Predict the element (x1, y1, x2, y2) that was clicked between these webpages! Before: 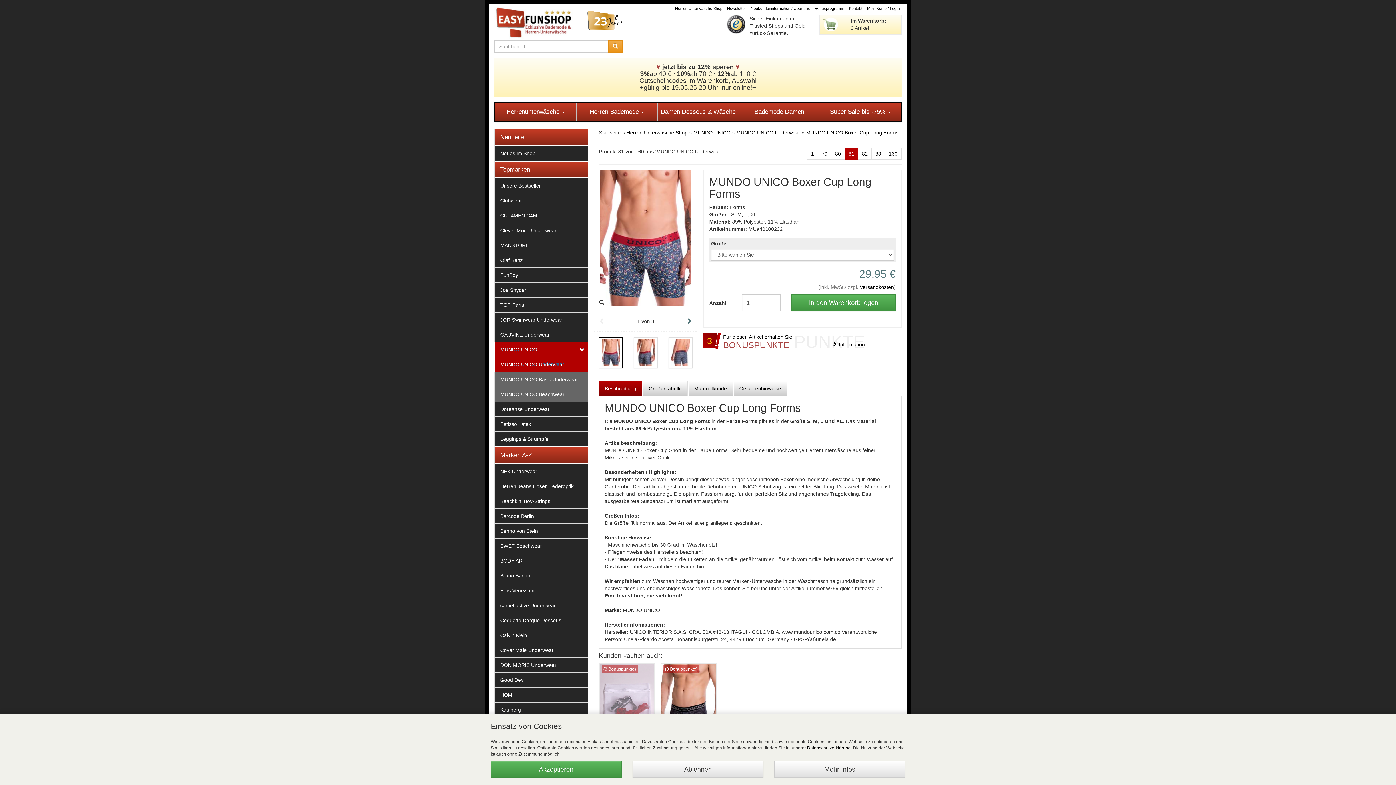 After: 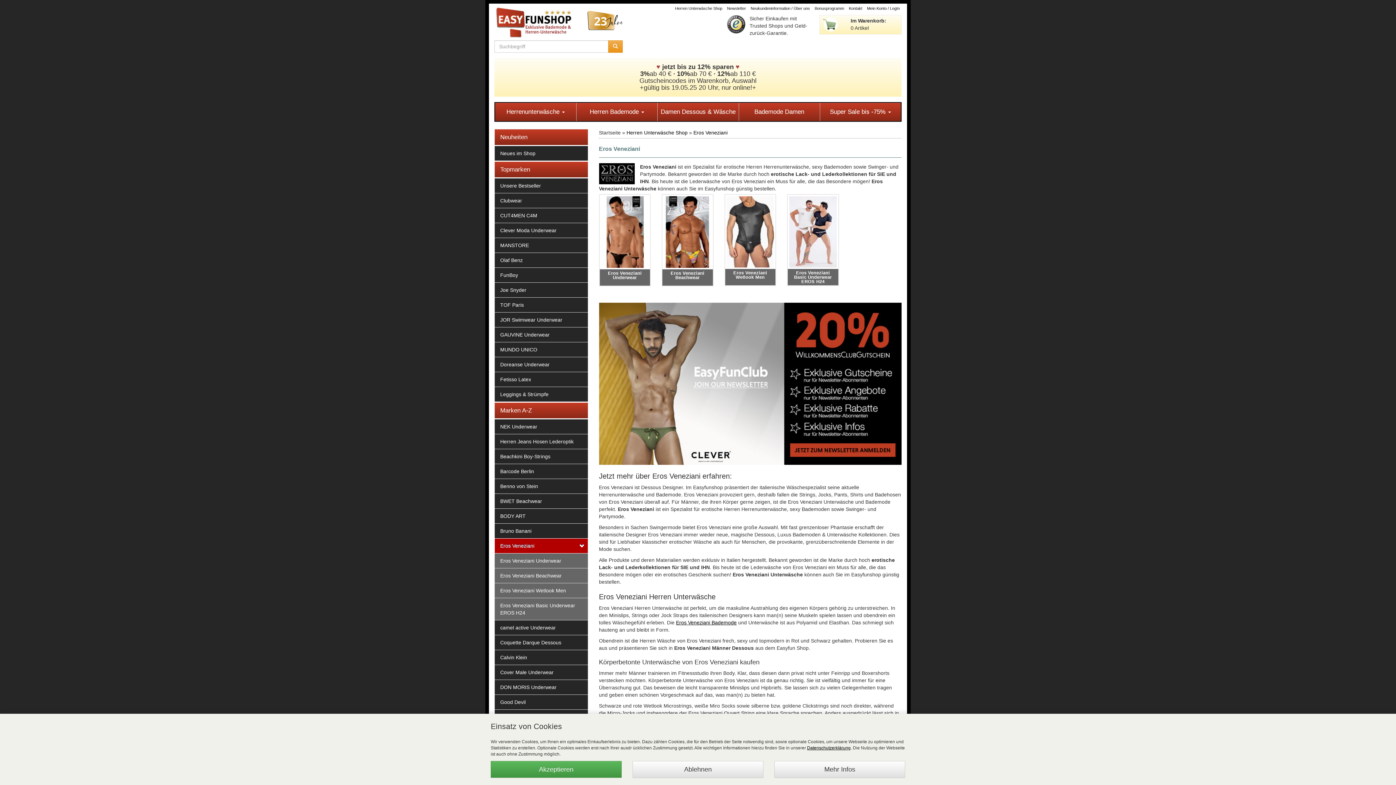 Action: label: Eros Veneziani bbox: (494, 583, 588, 598)